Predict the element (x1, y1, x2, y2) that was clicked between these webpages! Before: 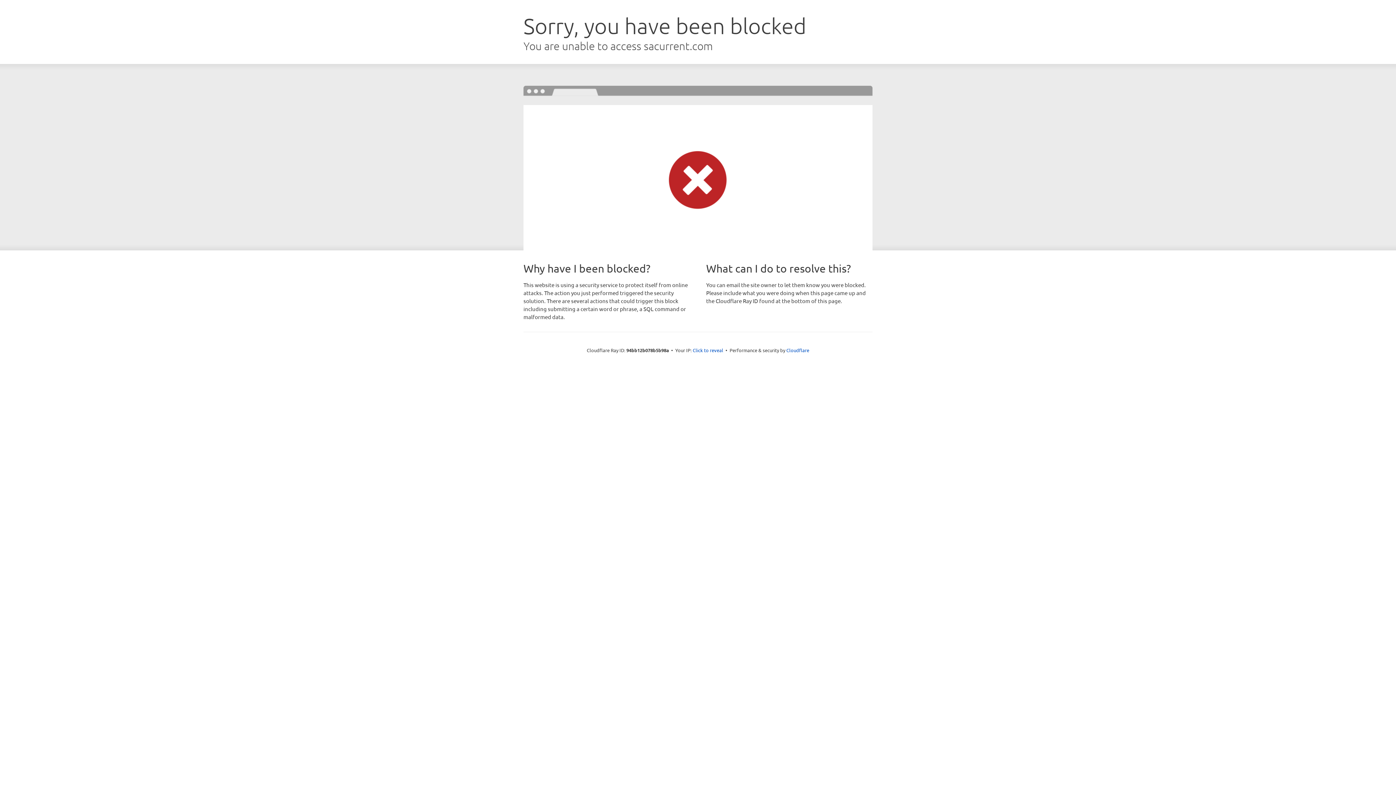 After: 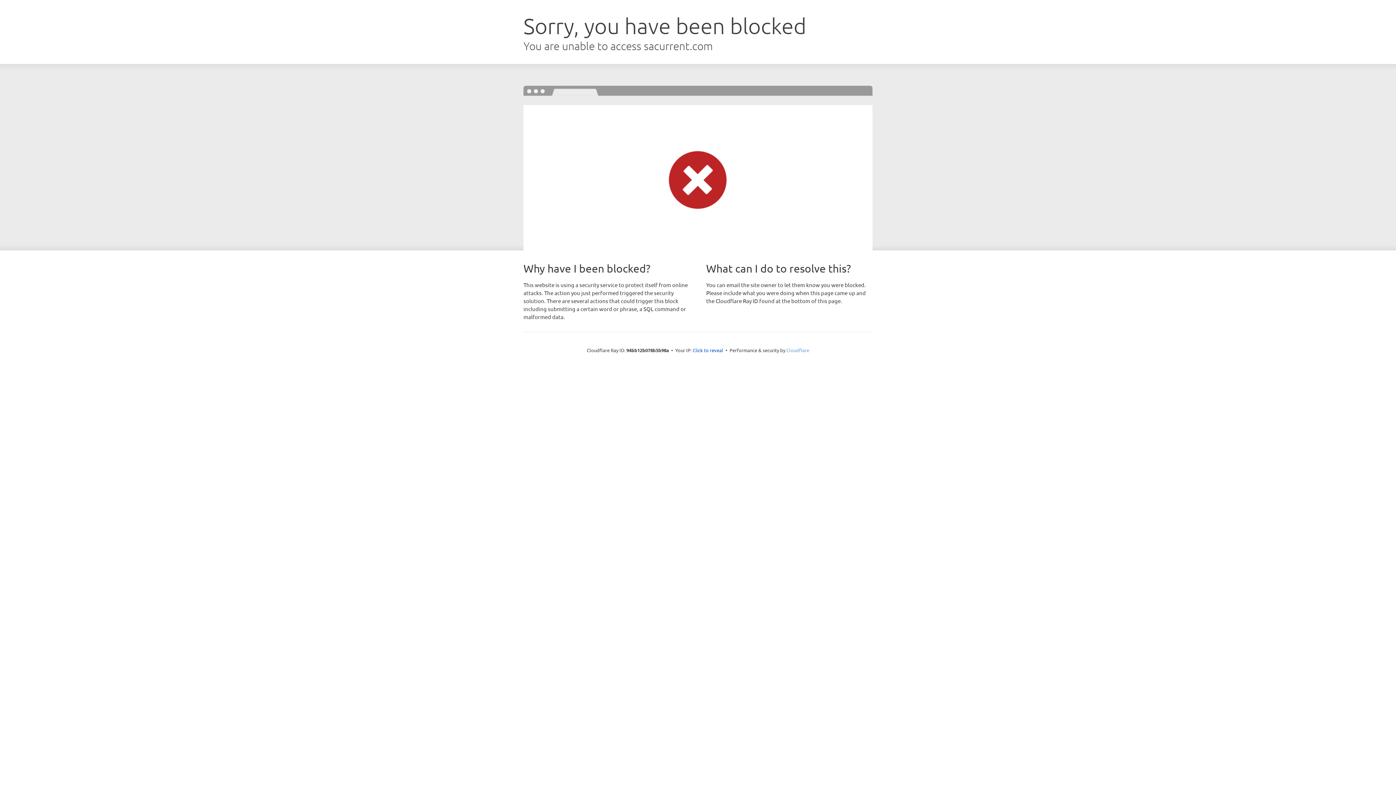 Action: label: Cloudflare bbox: (786, 347, 809, 353)